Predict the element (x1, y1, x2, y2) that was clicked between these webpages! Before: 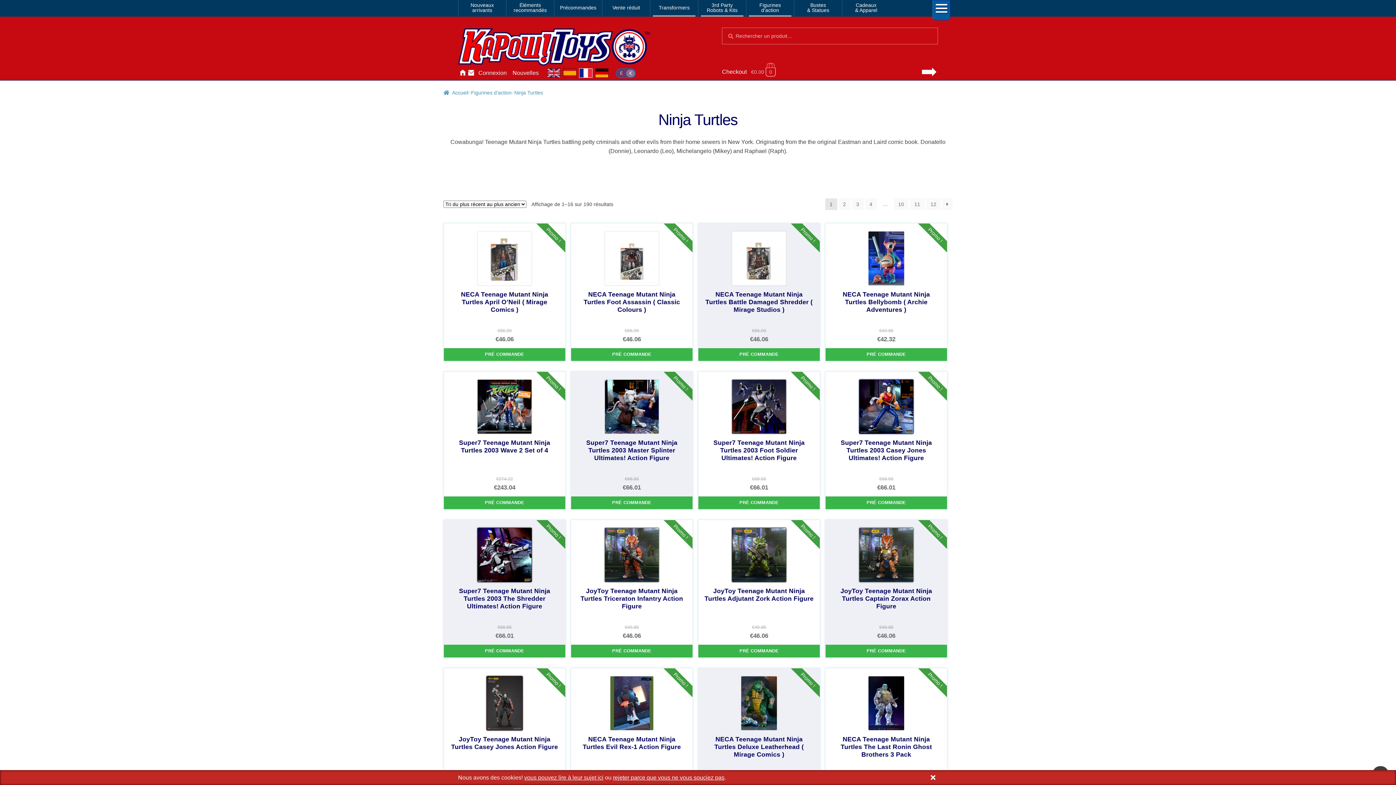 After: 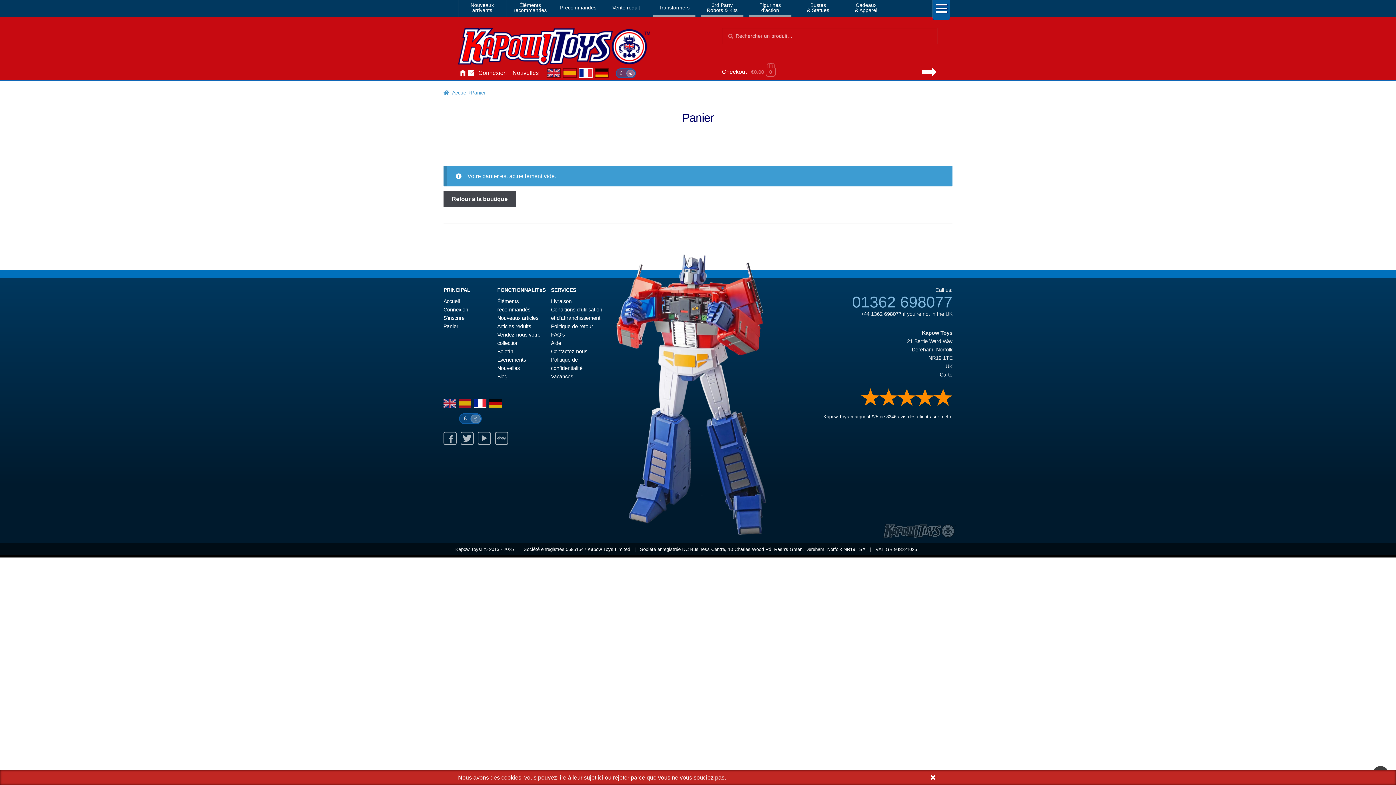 Action: bbox: (722, 67, 938, 76) label: Checkout €0.00 0